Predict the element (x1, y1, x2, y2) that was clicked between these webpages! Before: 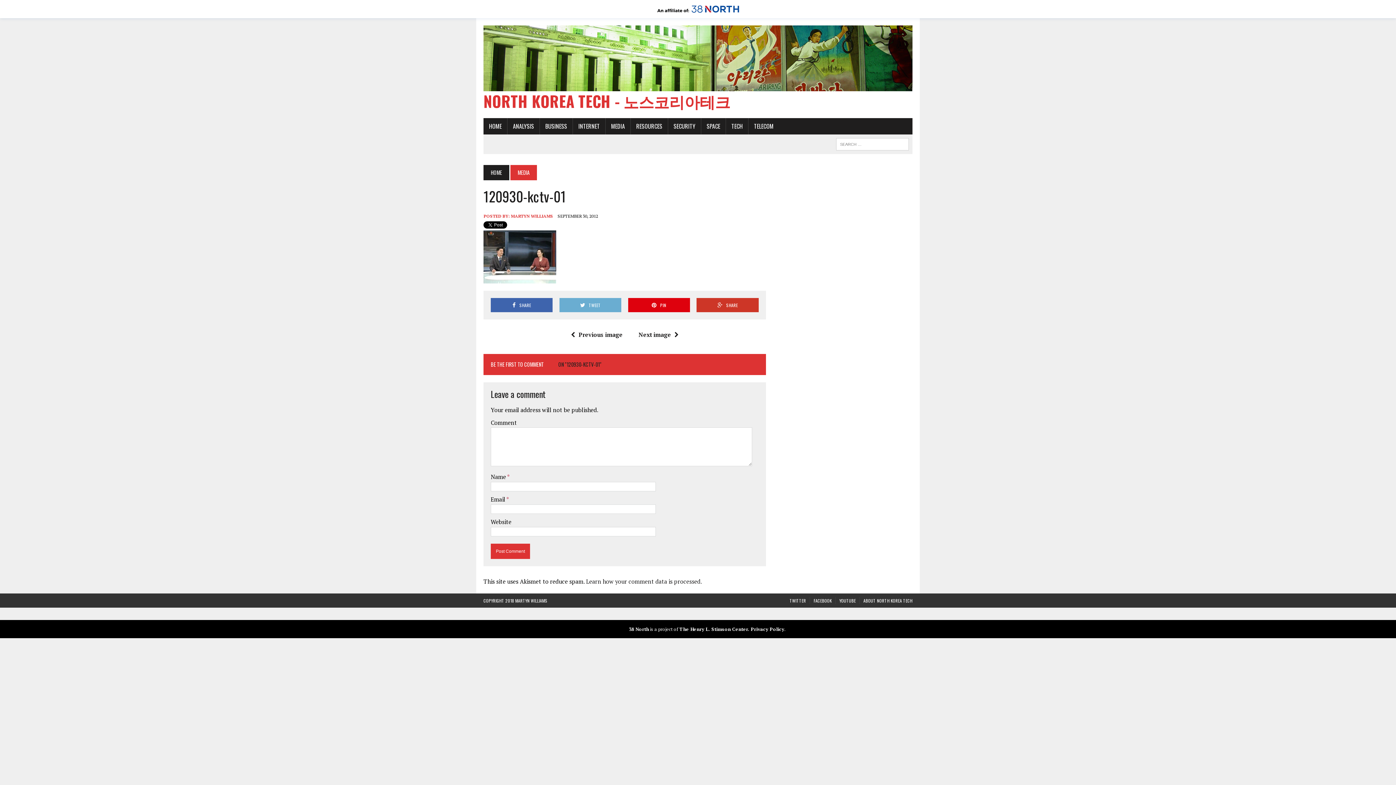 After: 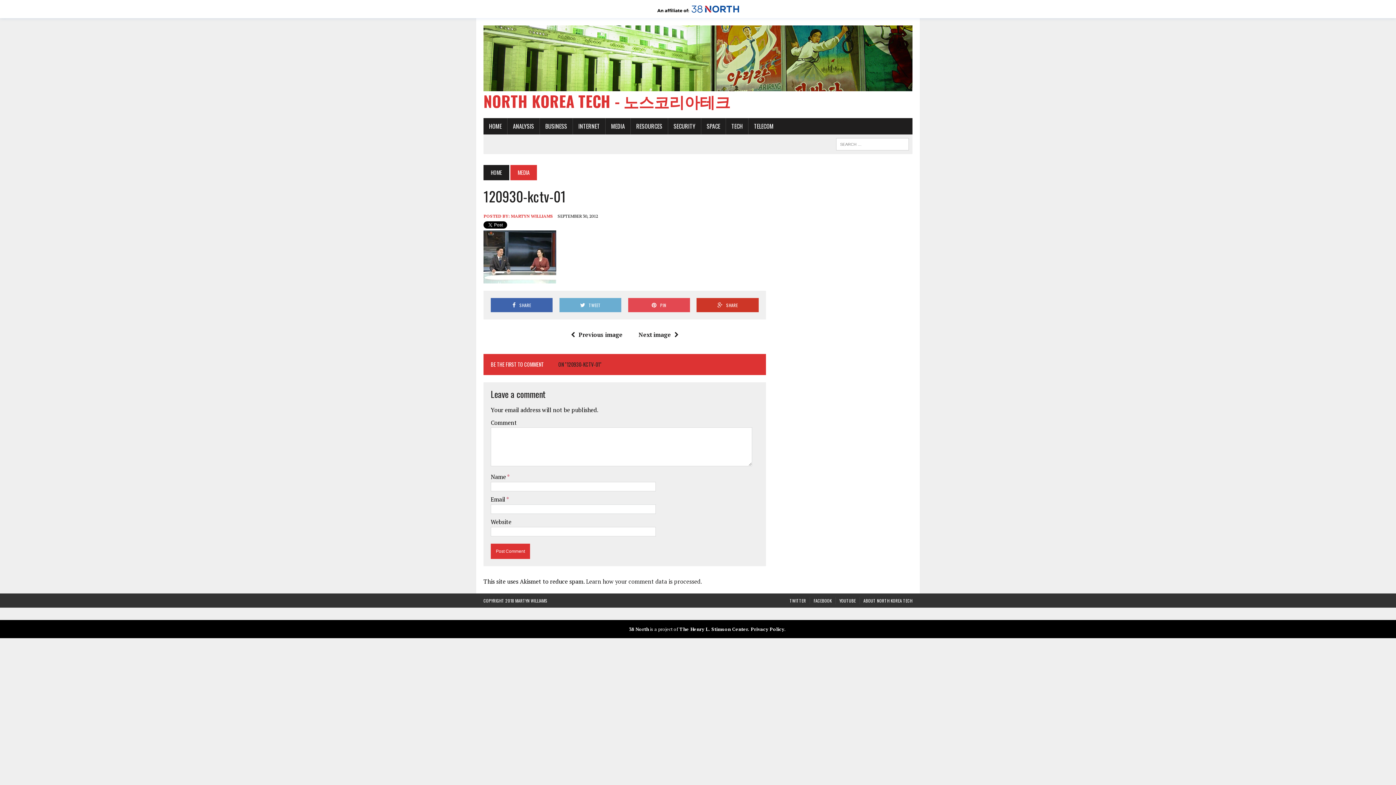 Action: label: PIN bbox: (628, 298, 690, 312)